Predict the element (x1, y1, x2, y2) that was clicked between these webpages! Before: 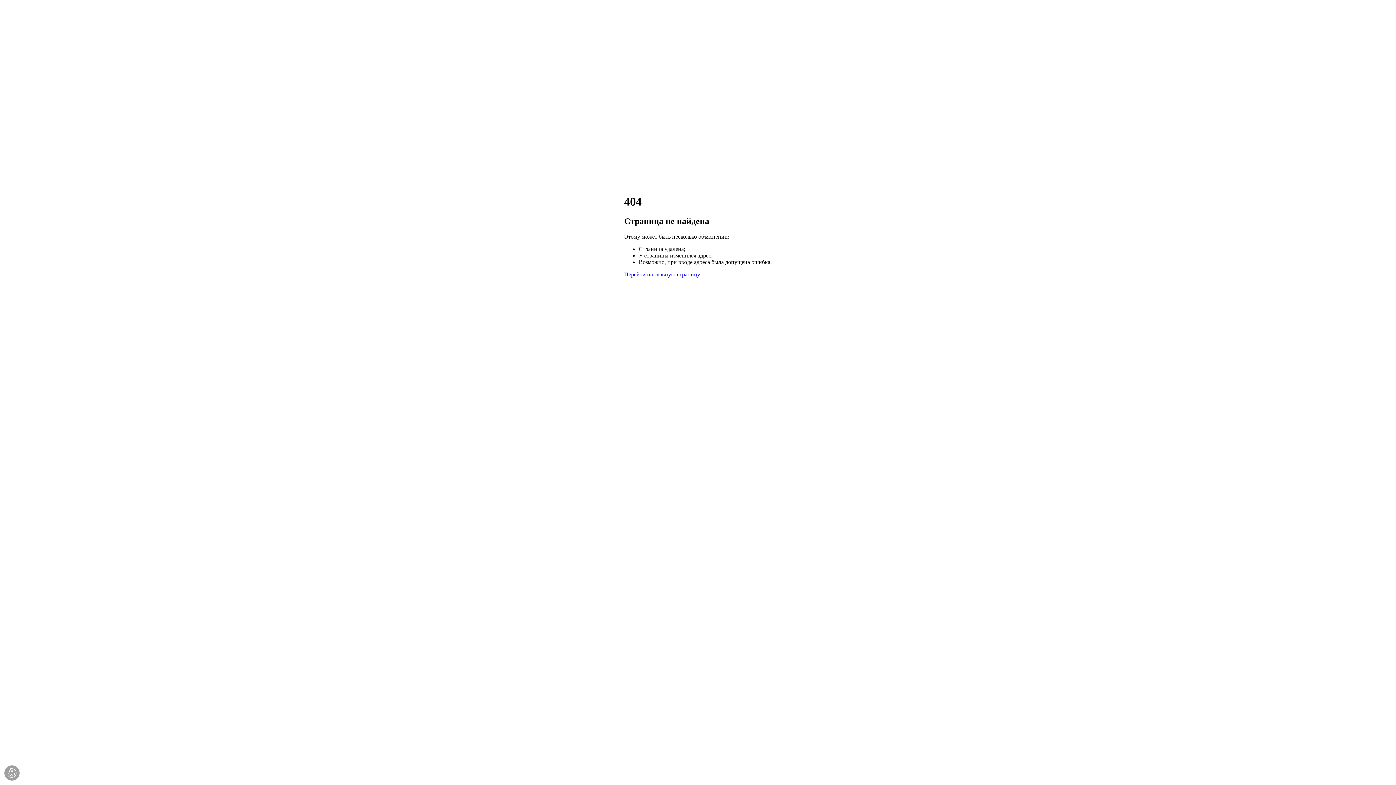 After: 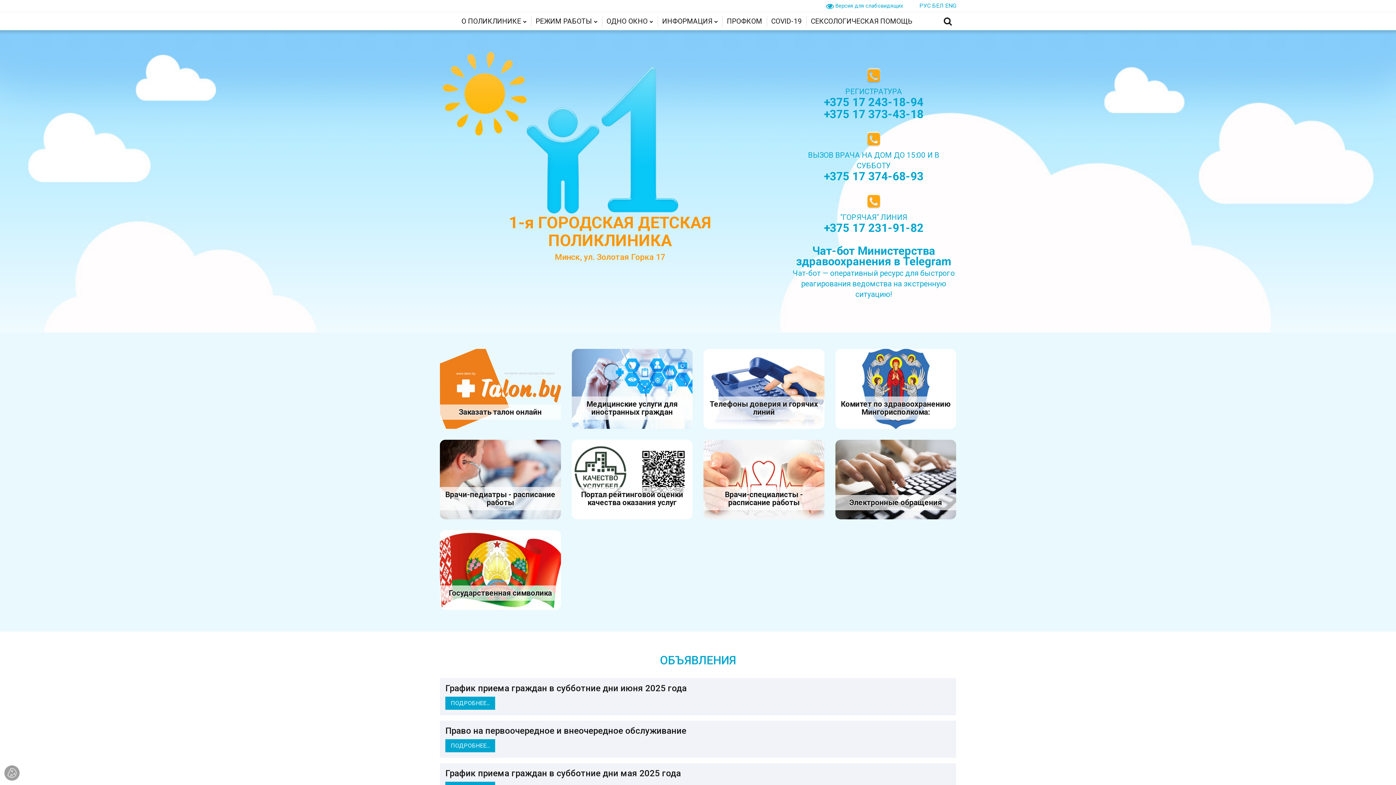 Action: label: Перейти на главную страницу bbox: (624, 271, 700, 277)